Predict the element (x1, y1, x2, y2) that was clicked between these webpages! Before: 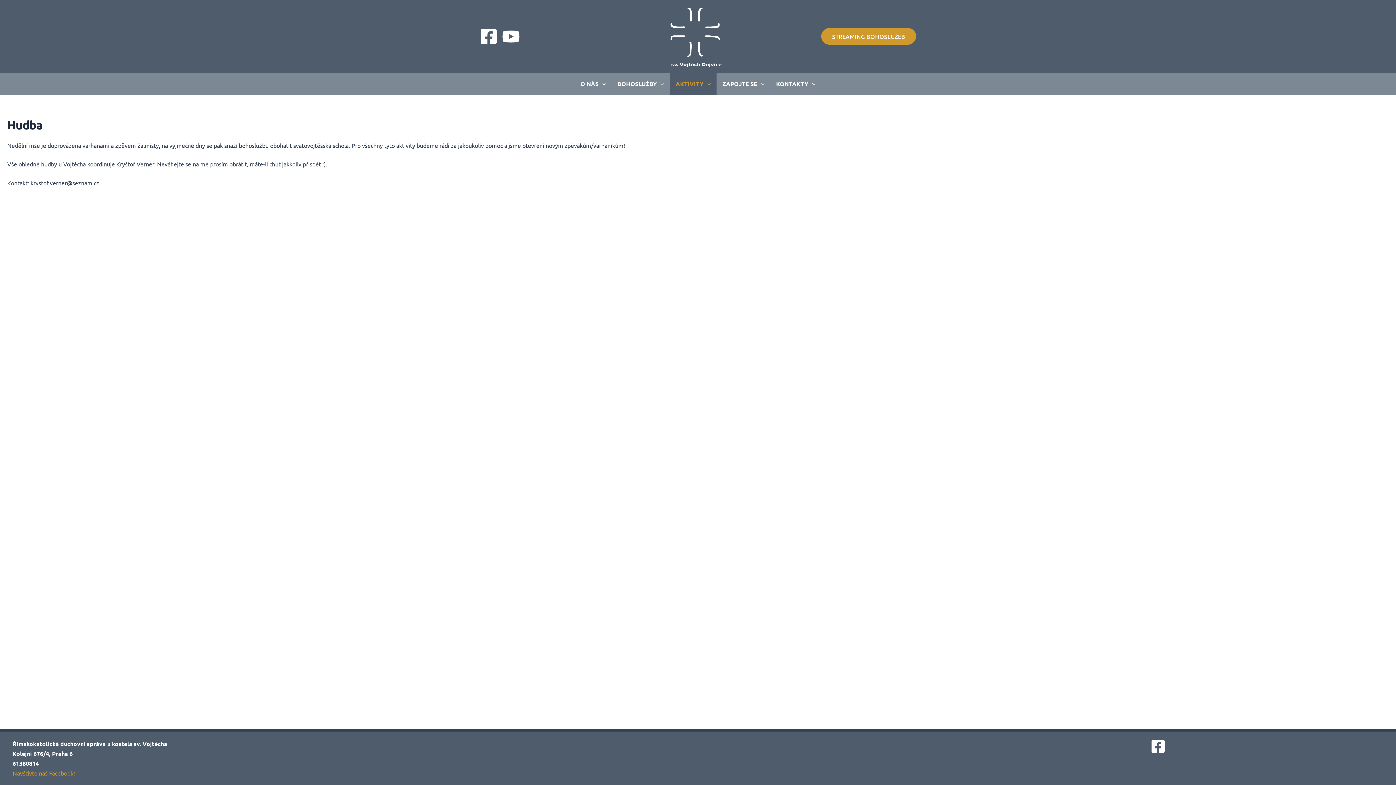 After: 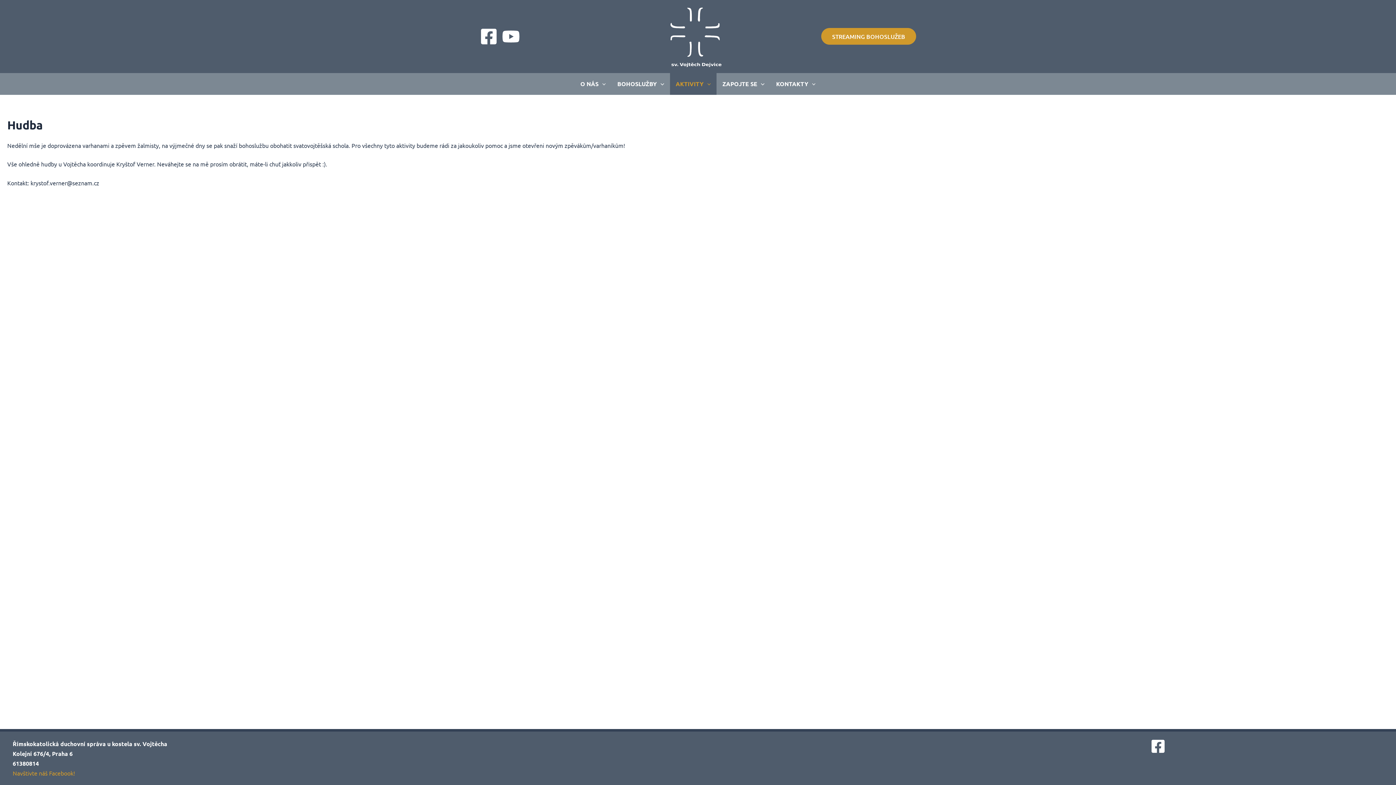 Action: label: Streaming bbox: (502, 27, 520, 45)